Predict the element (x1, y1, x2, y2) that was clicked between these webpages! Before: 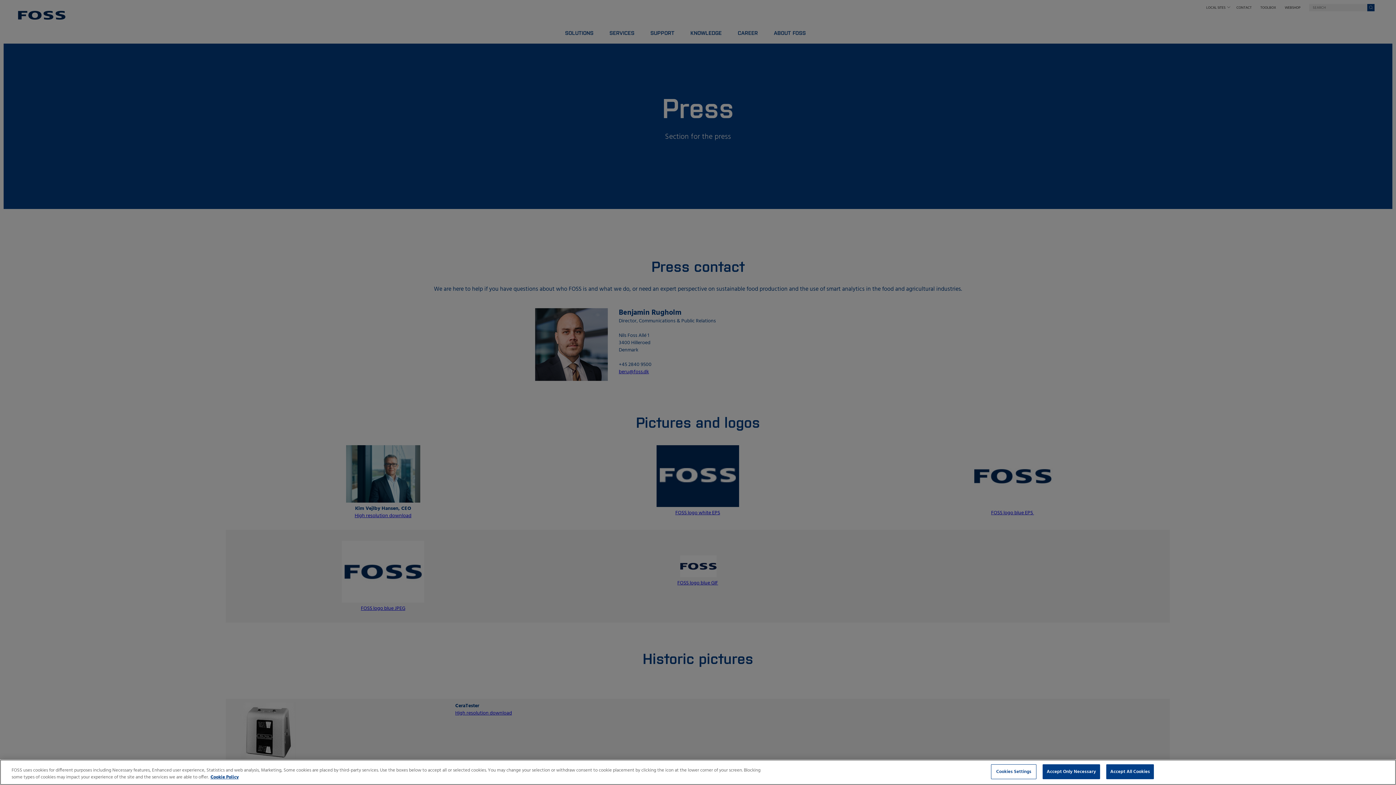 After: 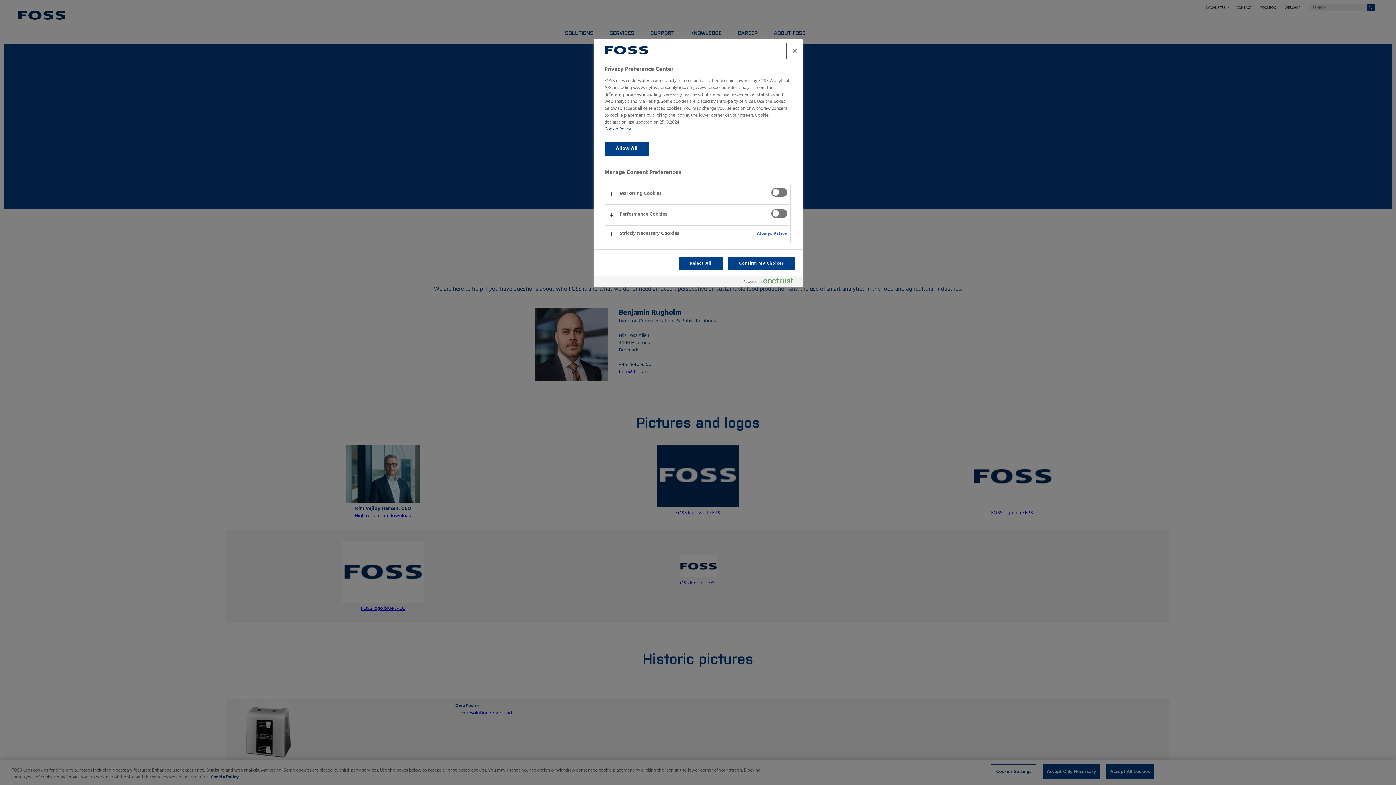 Action: bbox: (991, 764, 1036, 779) label: Cookies Settings